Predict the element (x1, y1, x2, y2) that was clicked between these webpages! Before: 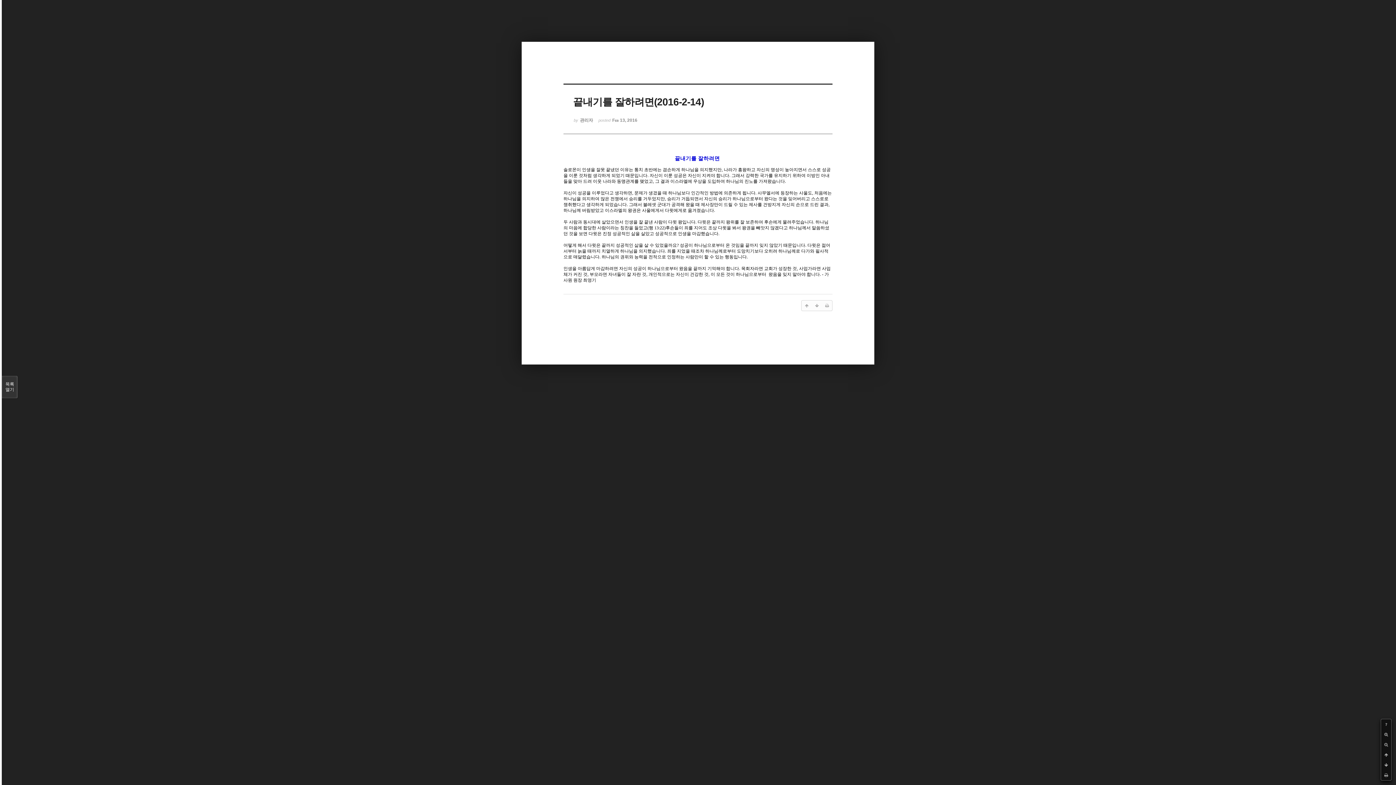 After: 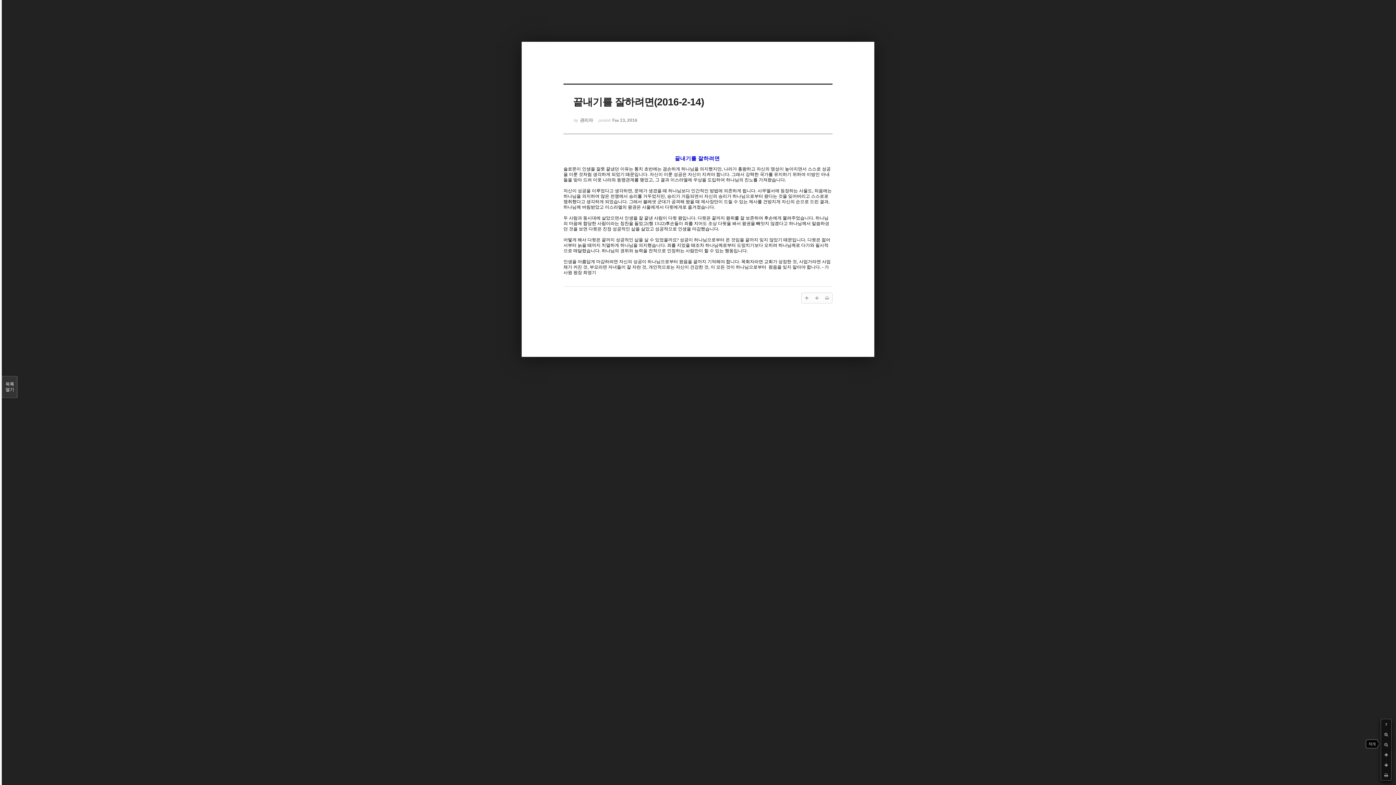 Action: bbox: (1381, 740, 1391, 750)